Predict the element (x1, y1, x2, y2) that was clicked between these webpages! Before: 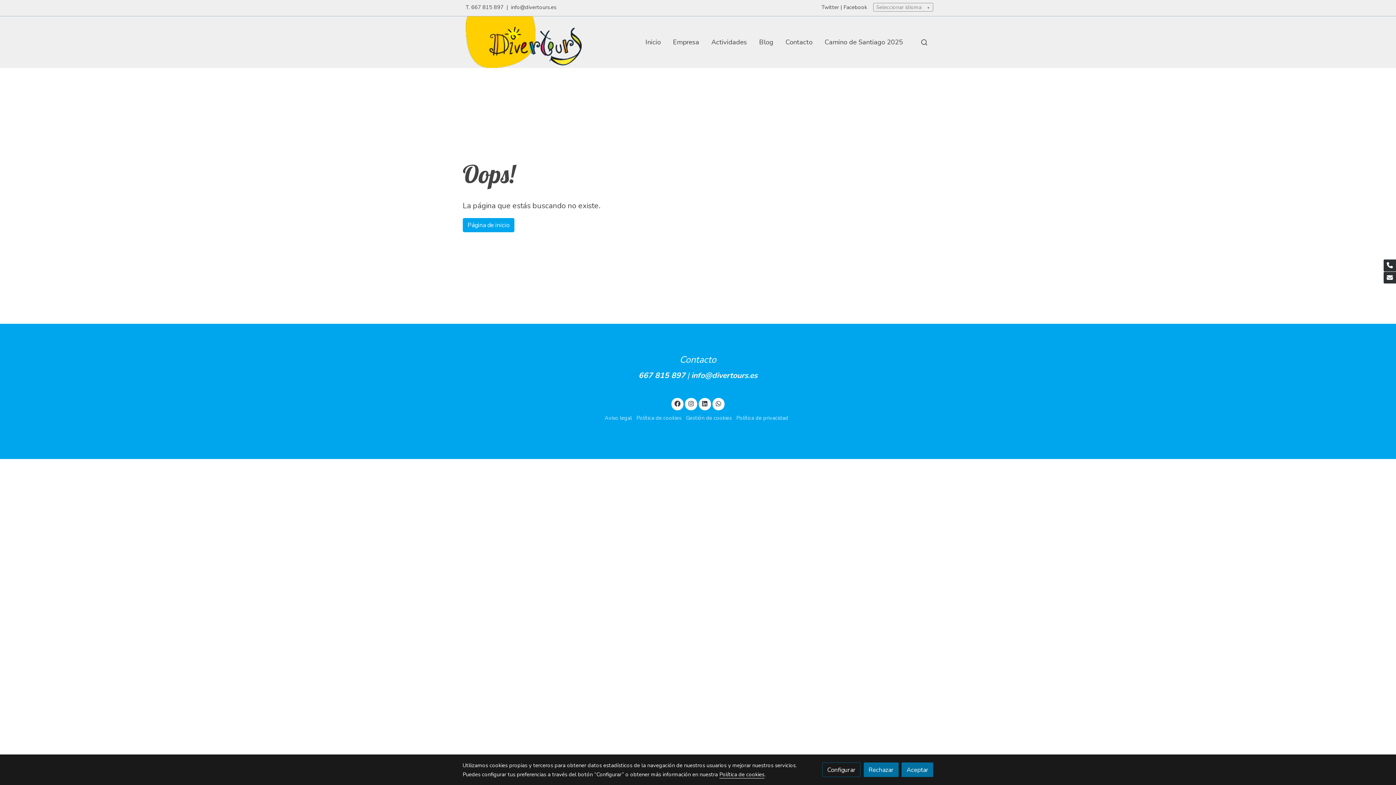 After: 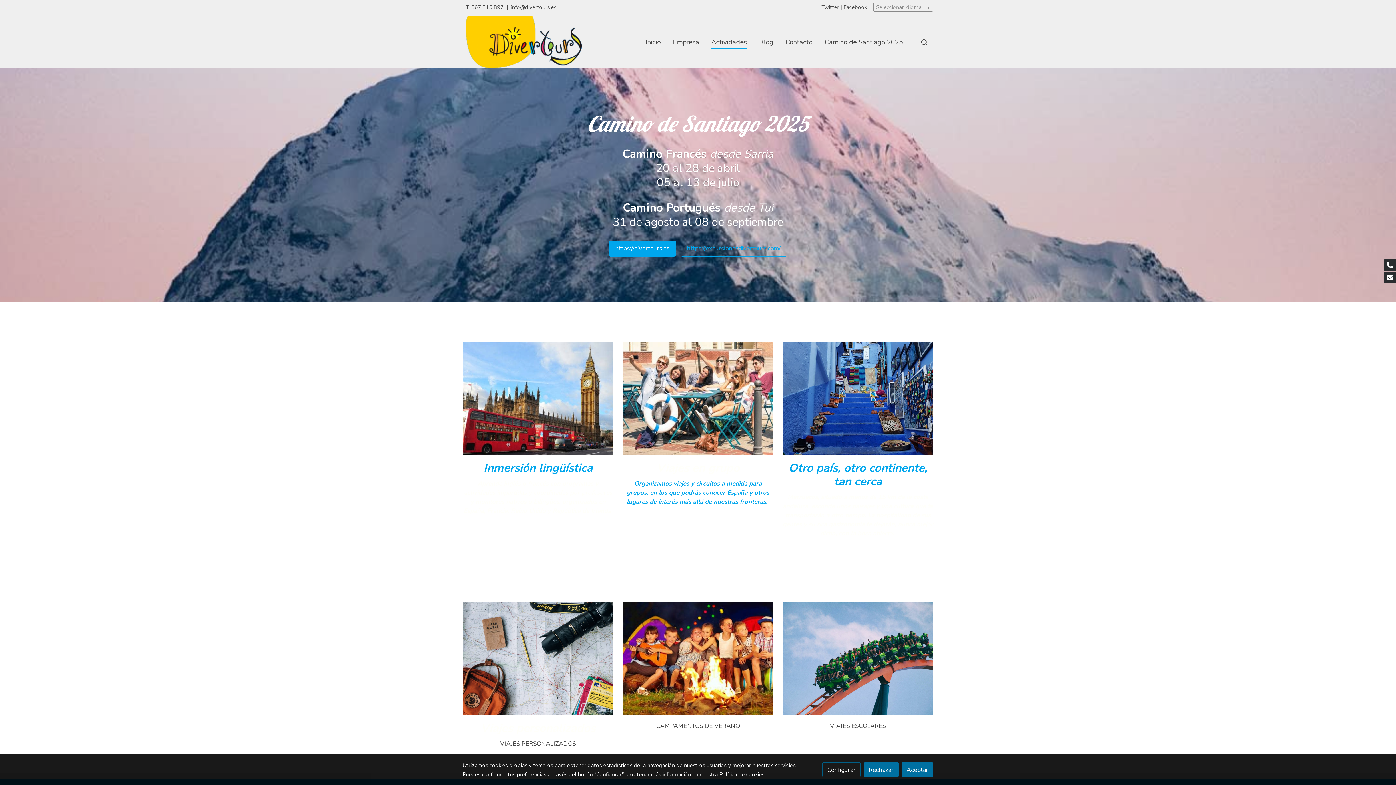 Action: label: Actividades bbox: (705, 30, 753, 53)